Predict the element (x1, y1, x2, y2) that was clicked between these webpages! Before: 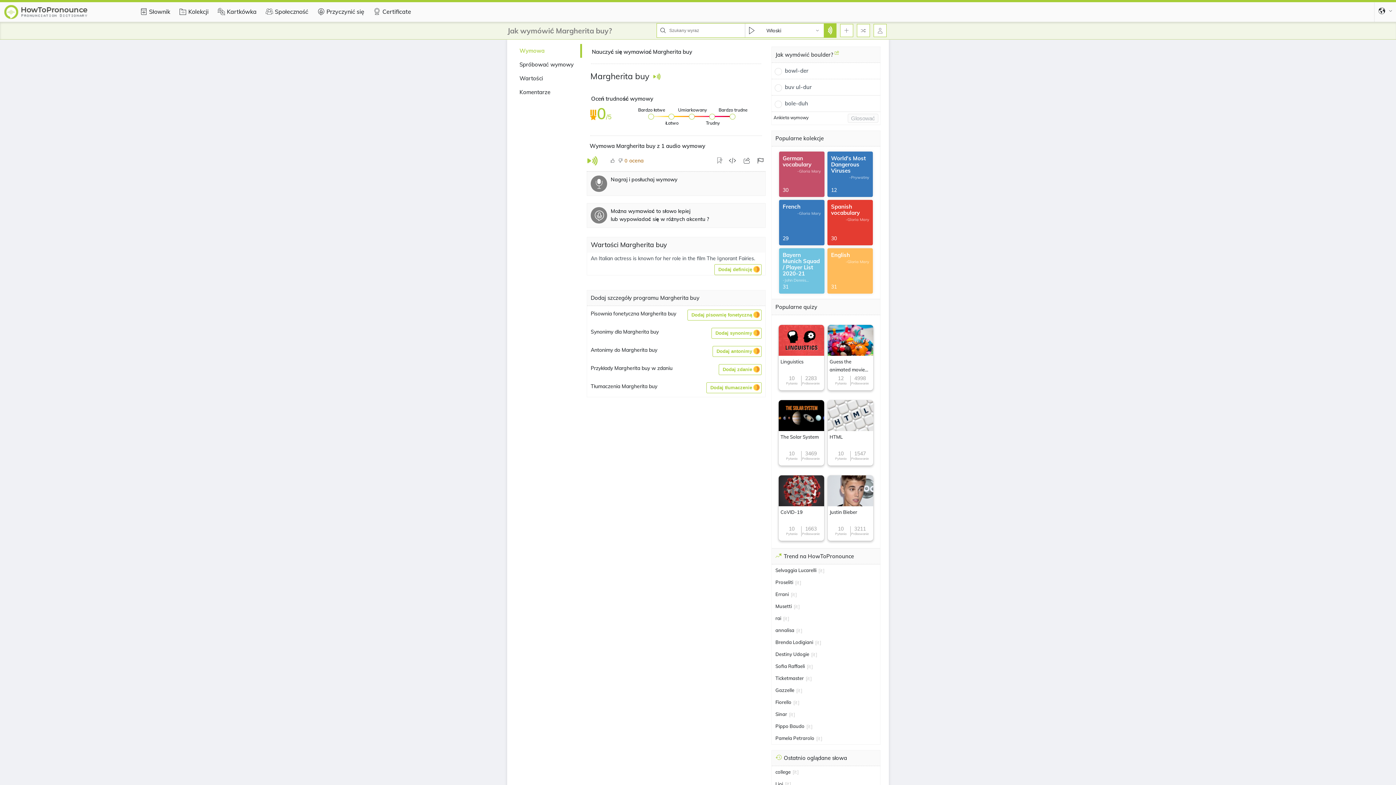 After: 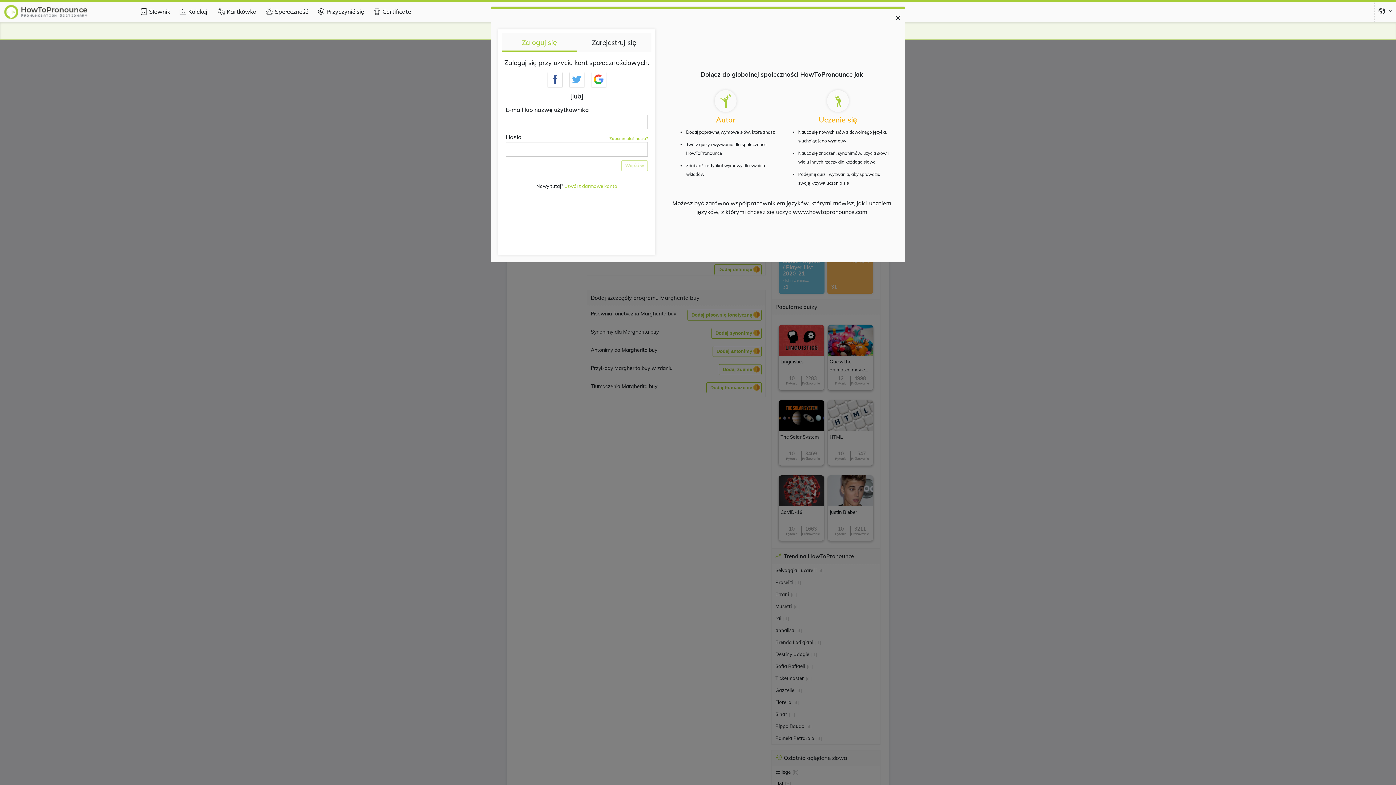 Action: bbox: (315, 0, 364, 21) label: Przyczynić się